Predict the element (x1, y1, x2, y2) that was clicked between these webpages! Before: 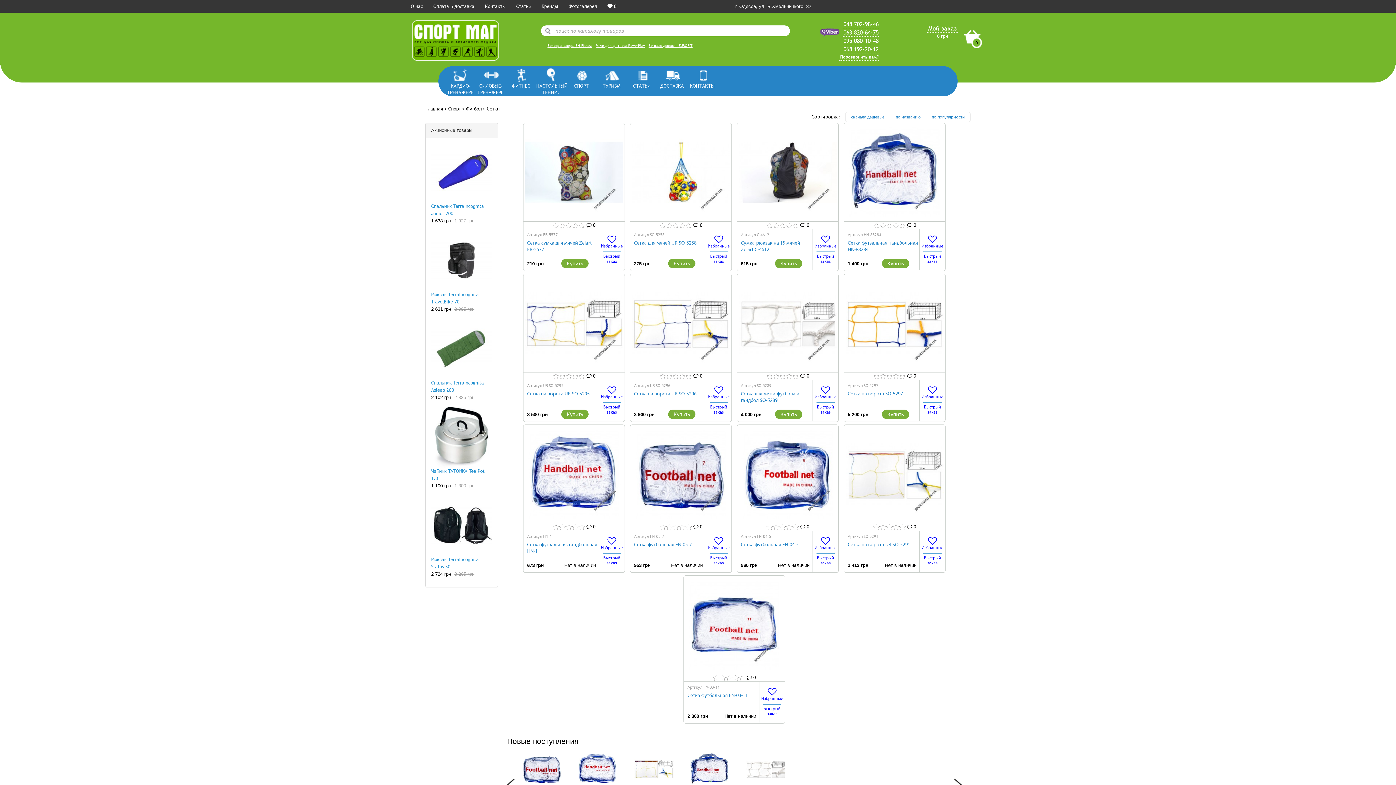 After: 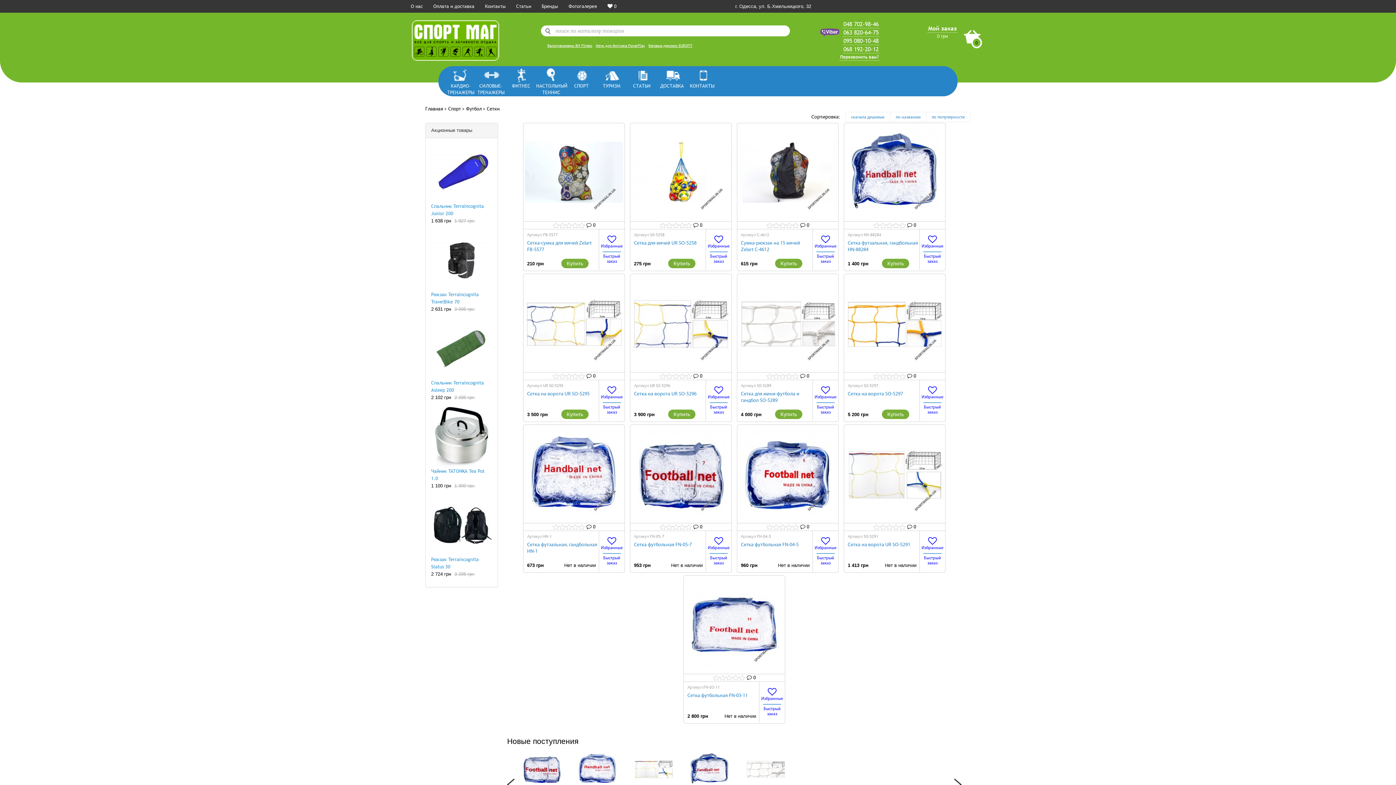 Action: bbox: (842, 36, 879, 45) label: 095 080-10-48